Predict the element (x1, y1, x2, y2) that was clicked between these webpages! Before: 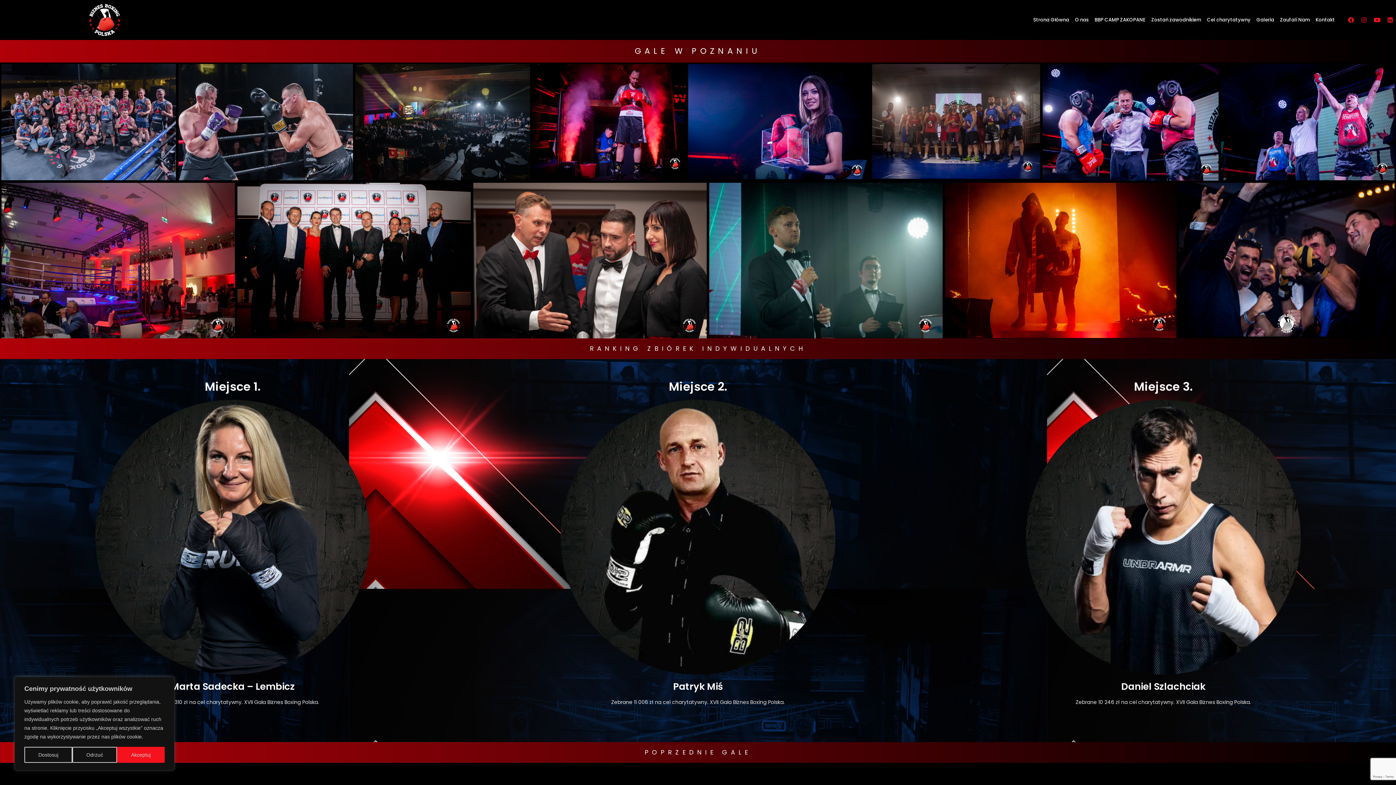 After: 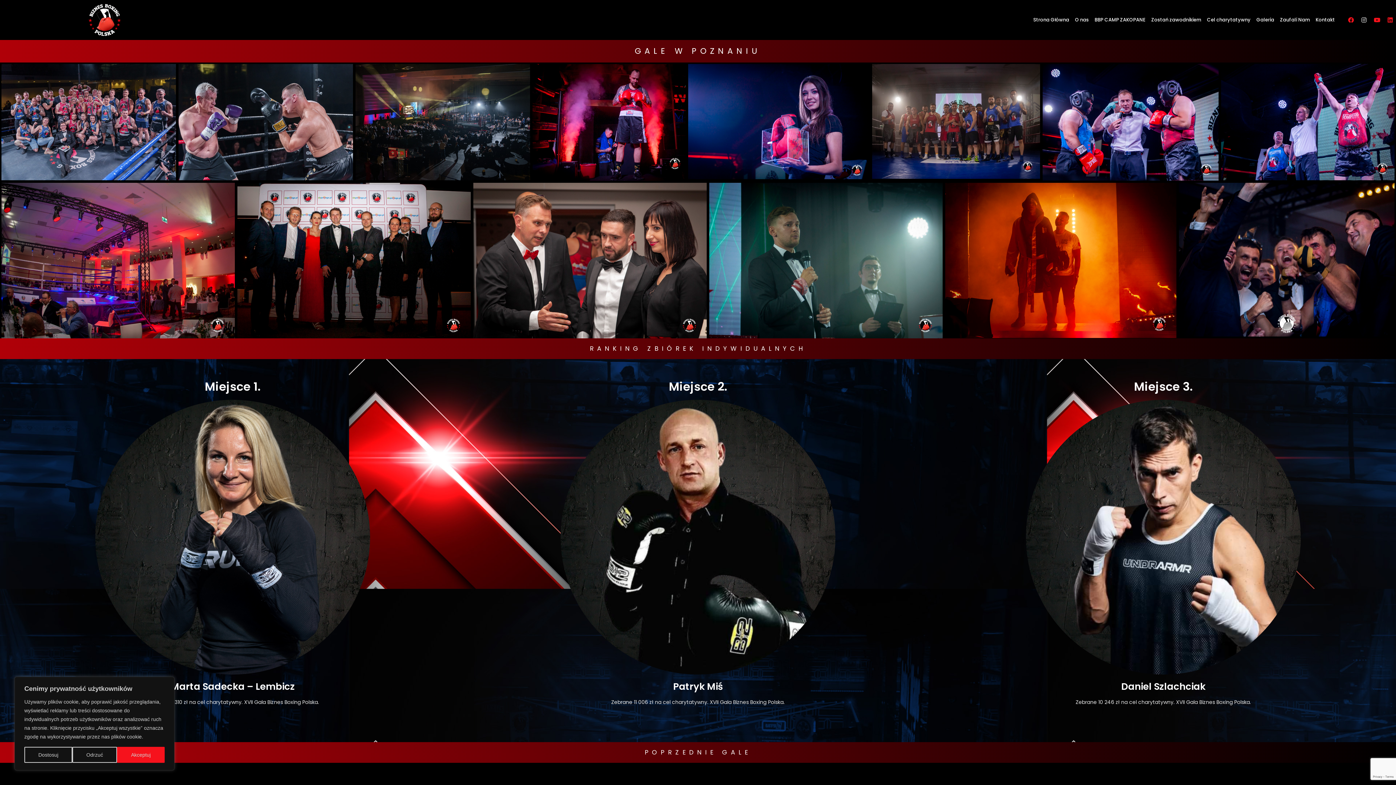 Action: bbox: (1358, 14, 1370, 25) label: Instagram